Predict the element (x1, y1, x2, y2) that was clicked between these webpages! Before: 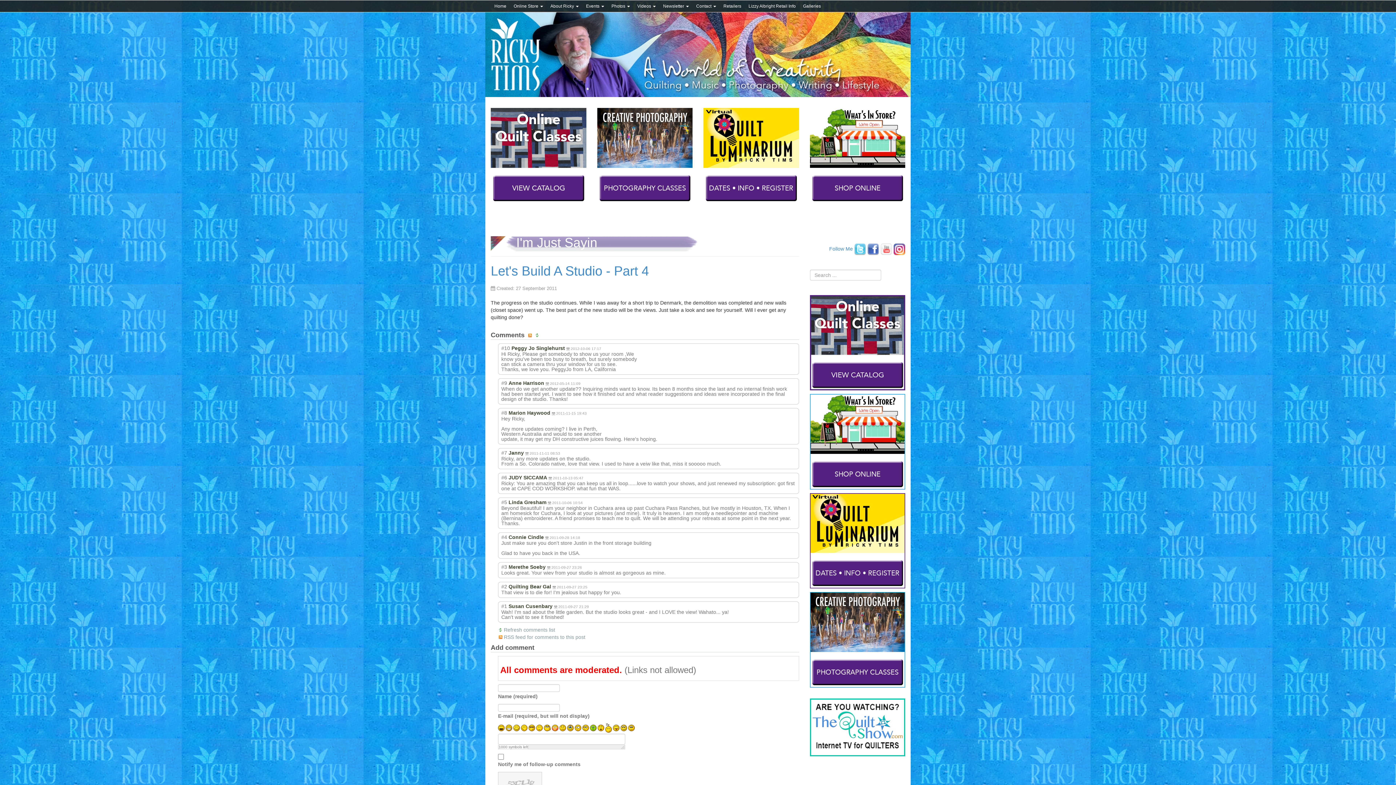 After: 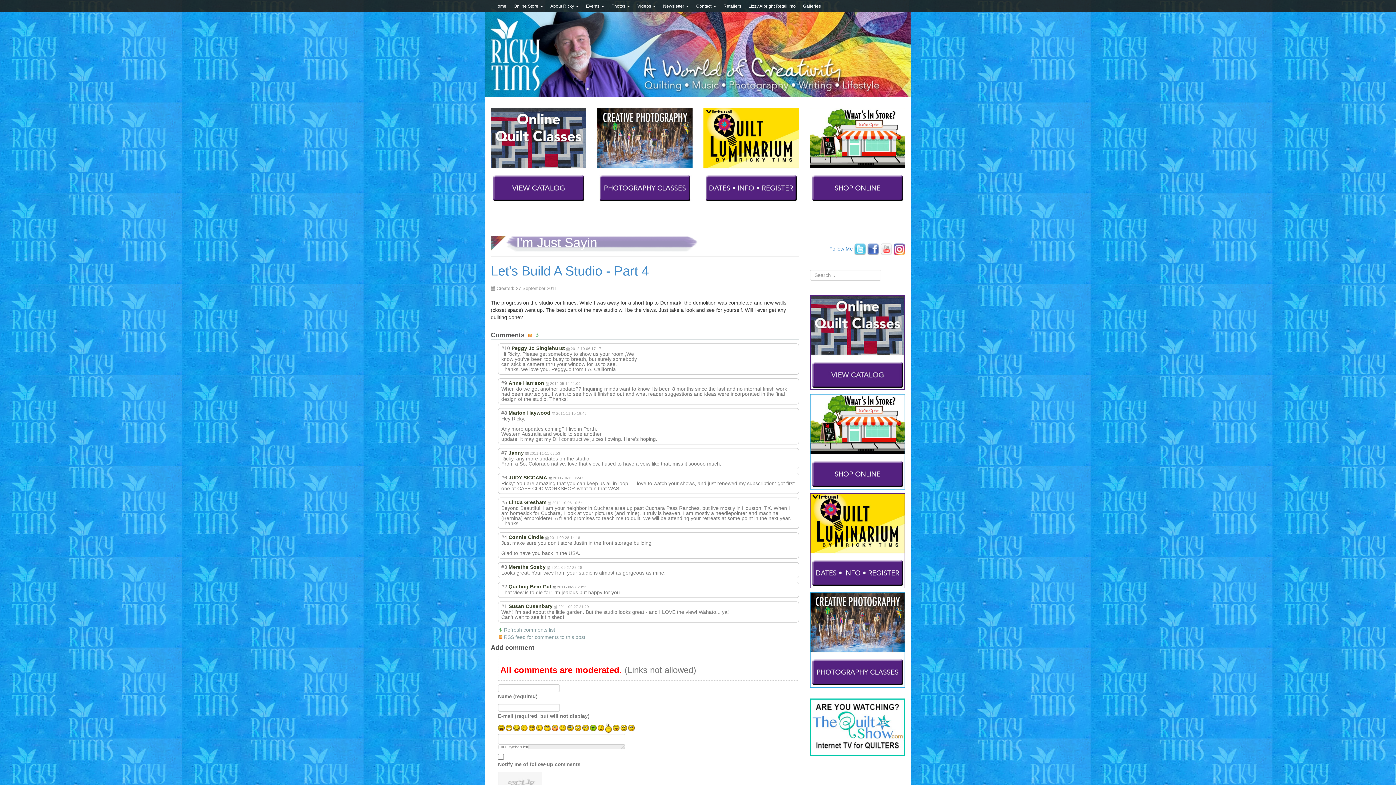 Action: bbox: (810, 636, 905, 642)